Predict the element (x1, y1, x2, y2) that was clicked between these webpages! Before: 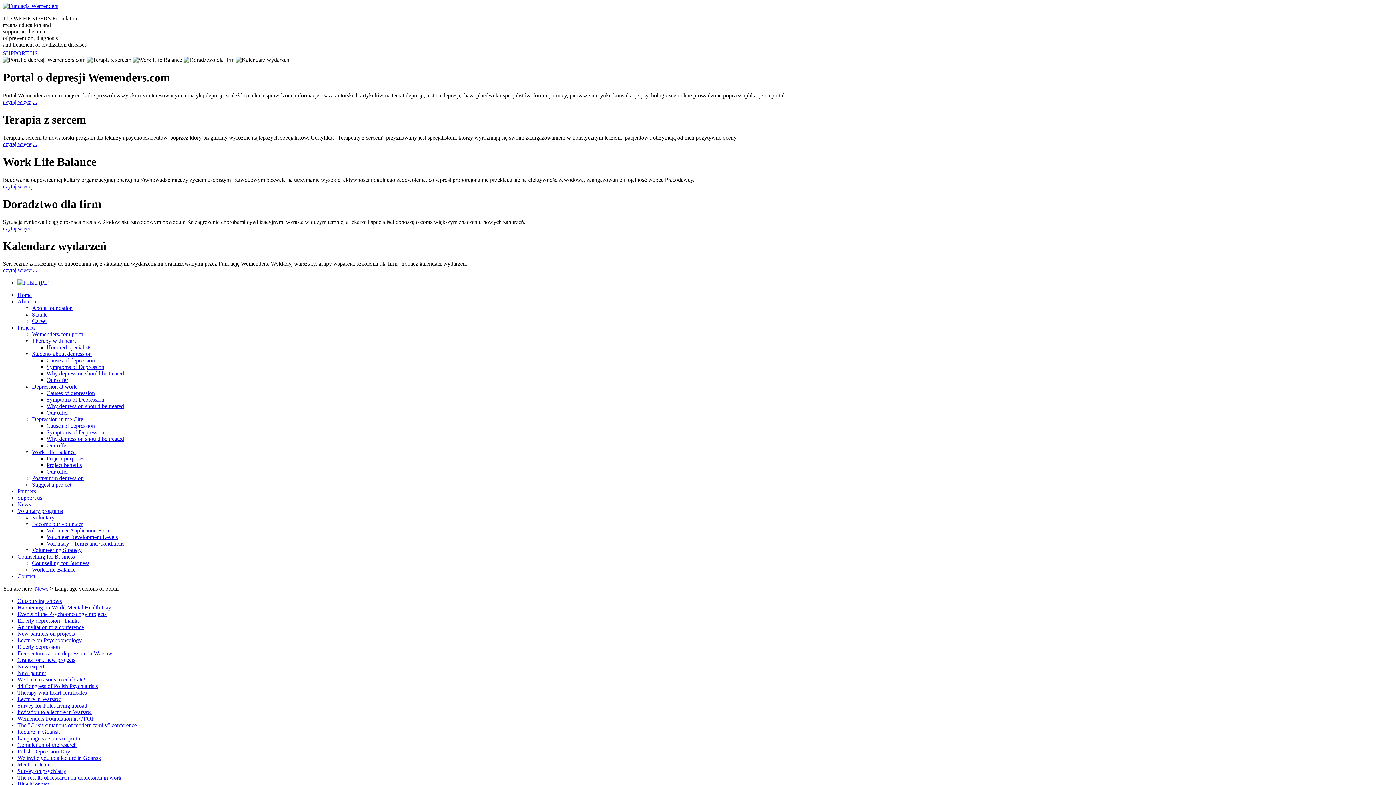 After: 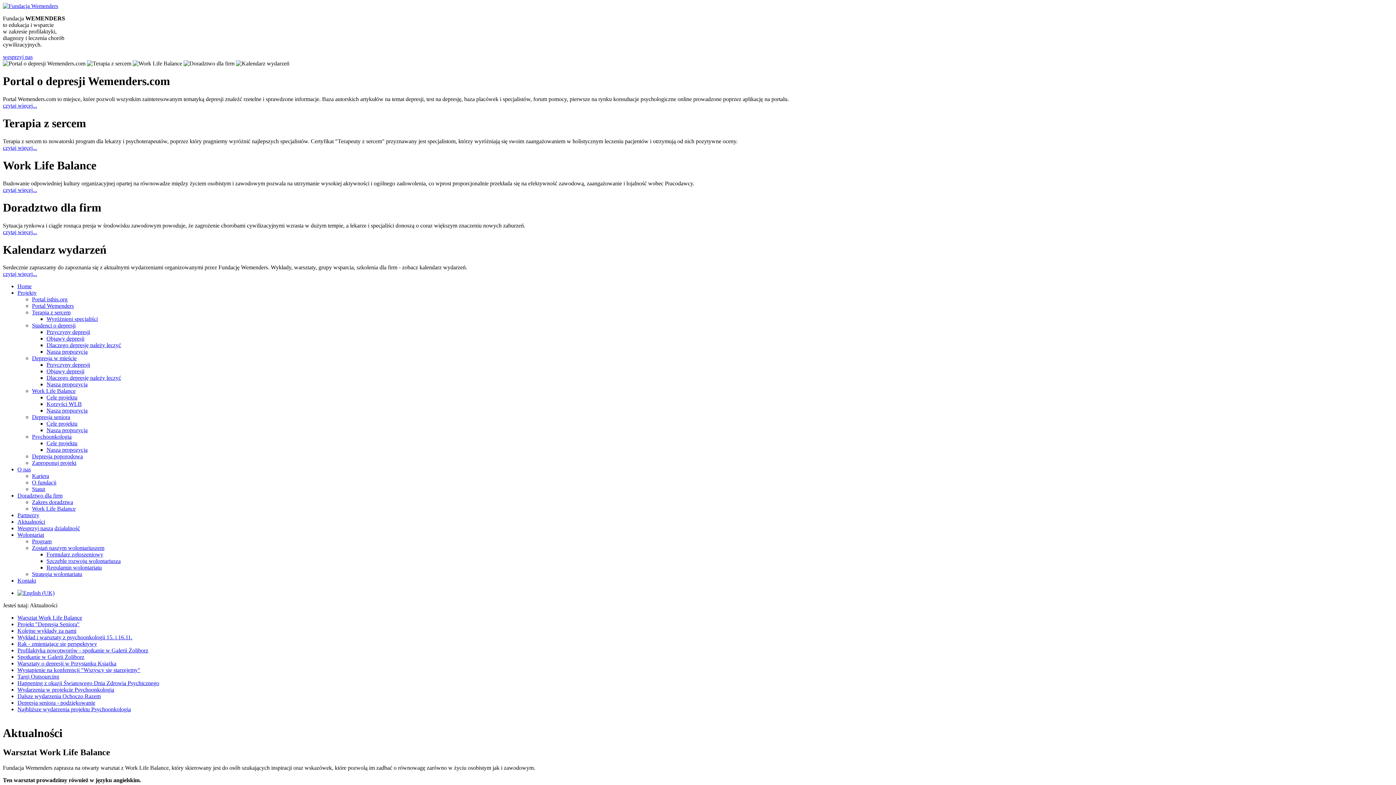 Action: bbox: (17, 279, 49, 285)